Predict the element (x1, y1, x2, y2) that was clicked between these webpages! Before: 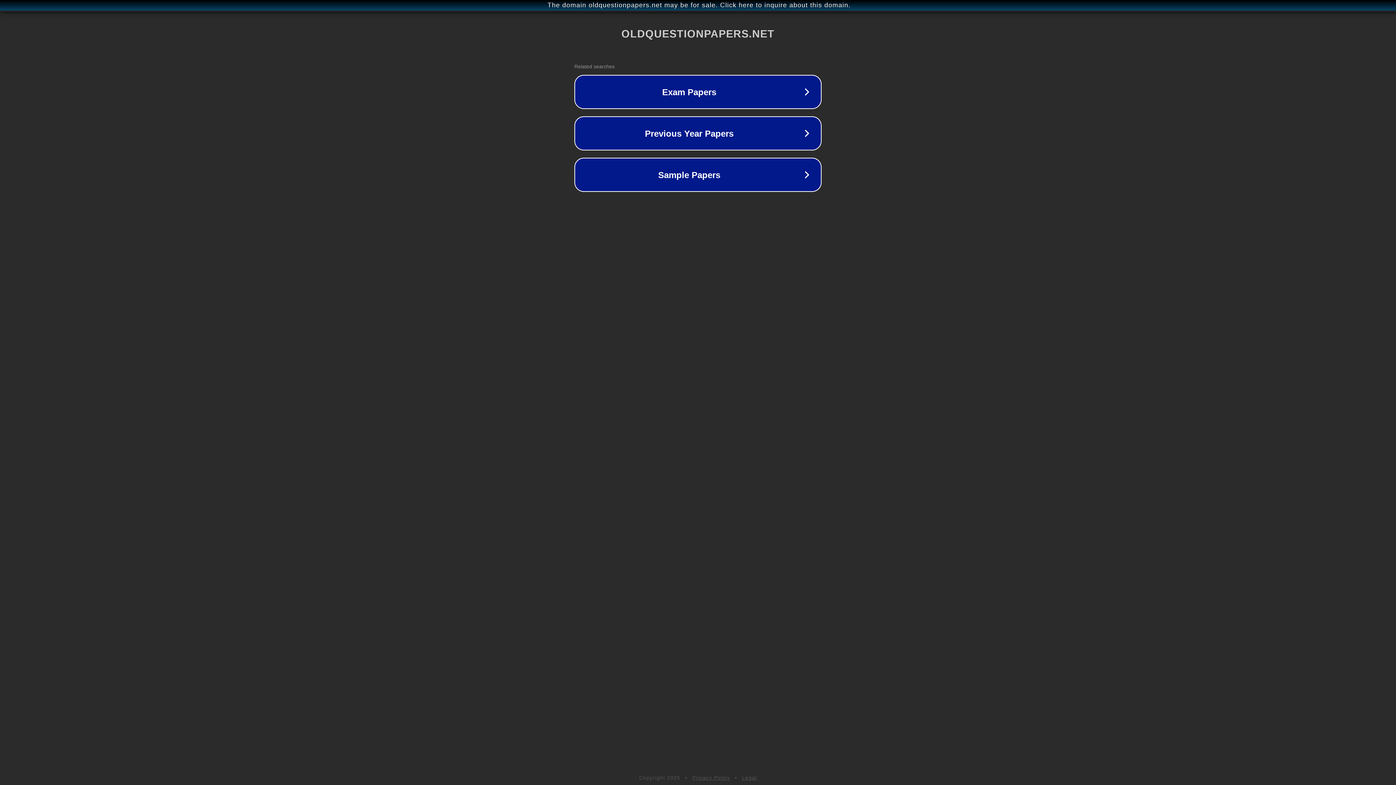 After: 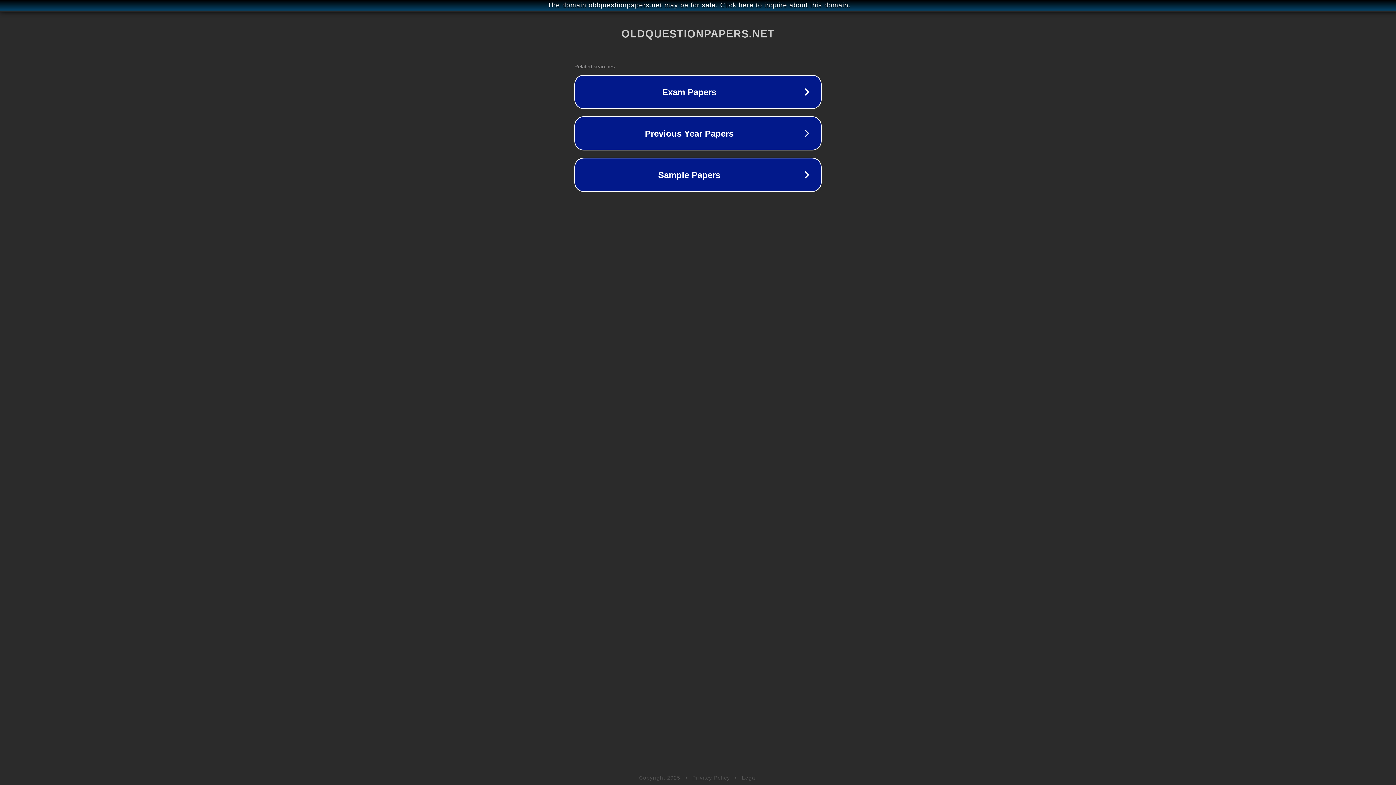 Action: bbox: (692, 775, 730, 781) label: Privacy Policy